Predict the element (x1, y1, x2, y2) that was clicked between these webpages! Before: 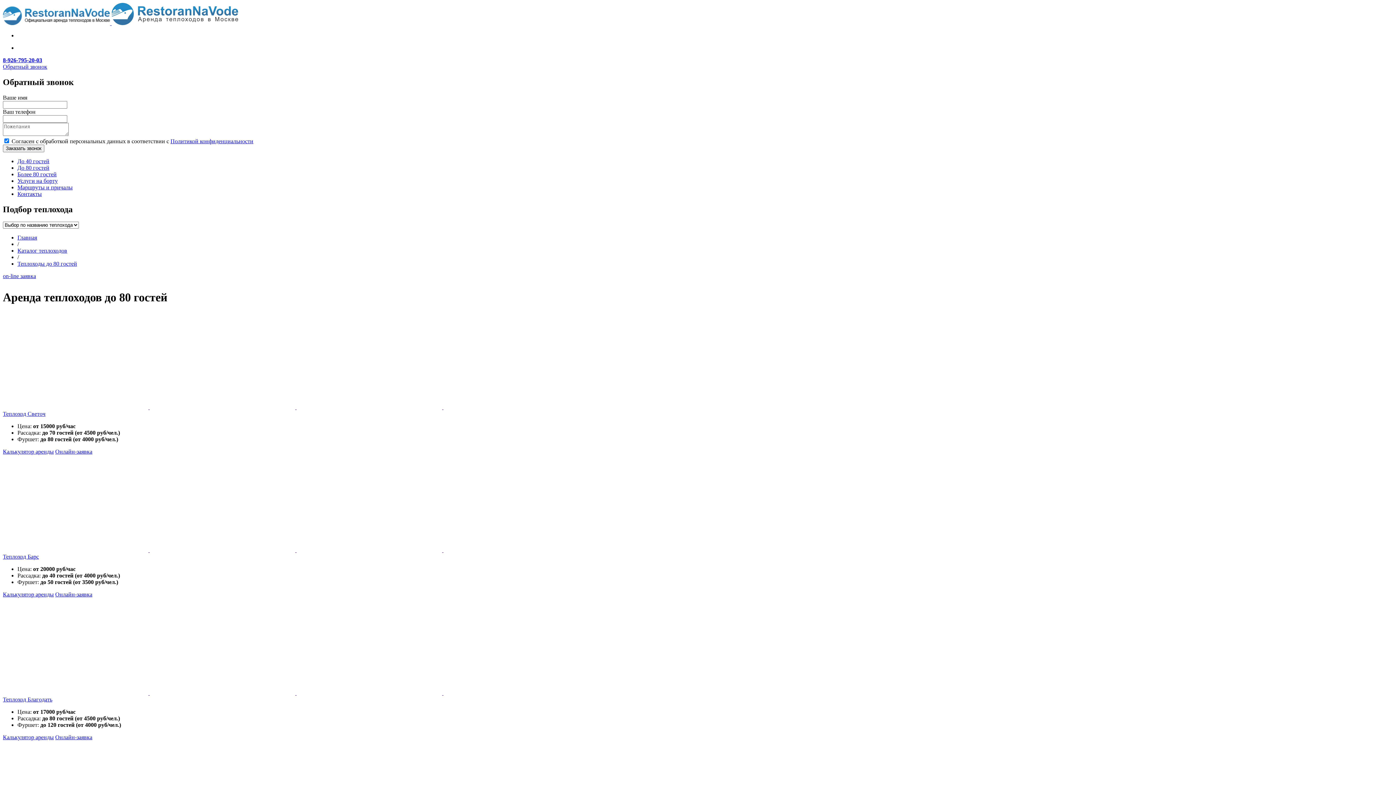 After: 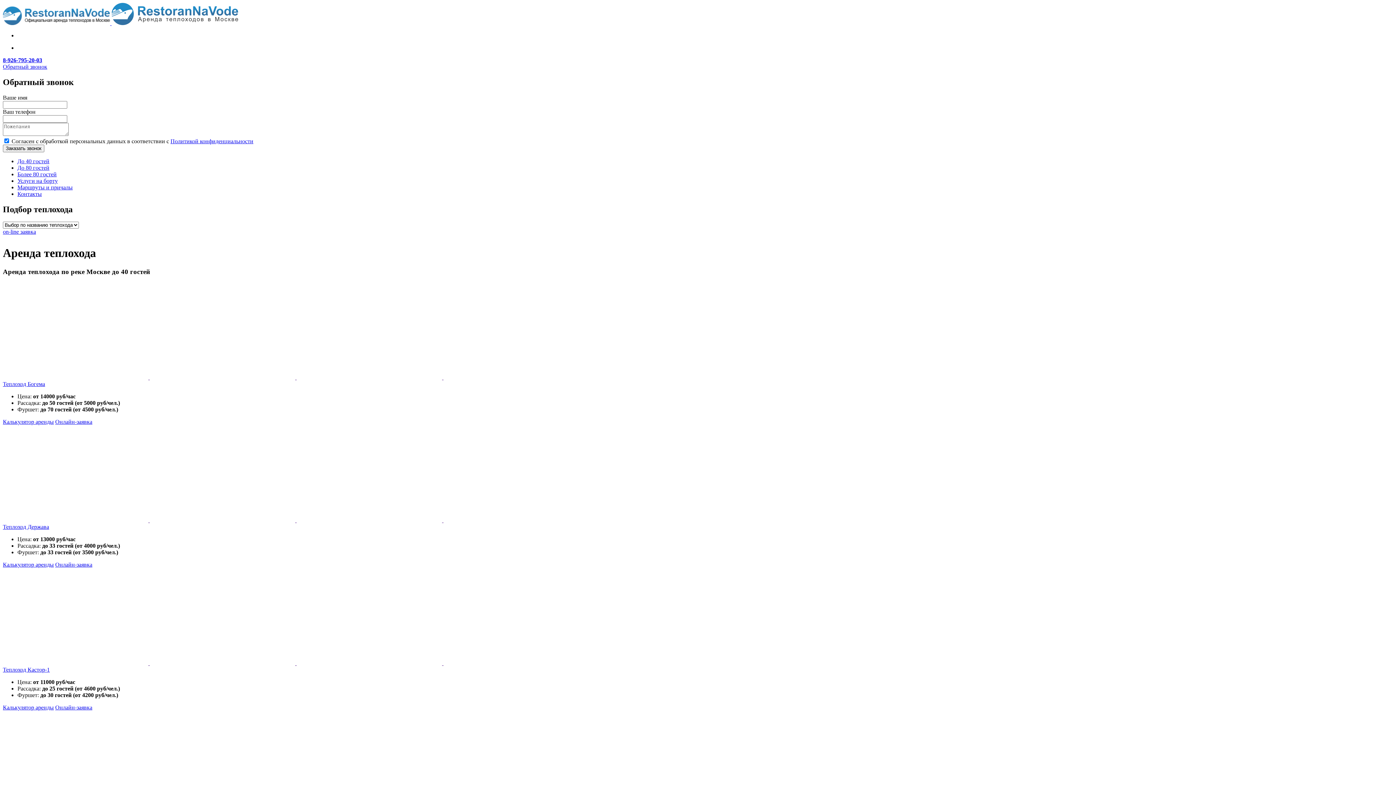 Action: bbox: (149, 690, 296, 696) label:  